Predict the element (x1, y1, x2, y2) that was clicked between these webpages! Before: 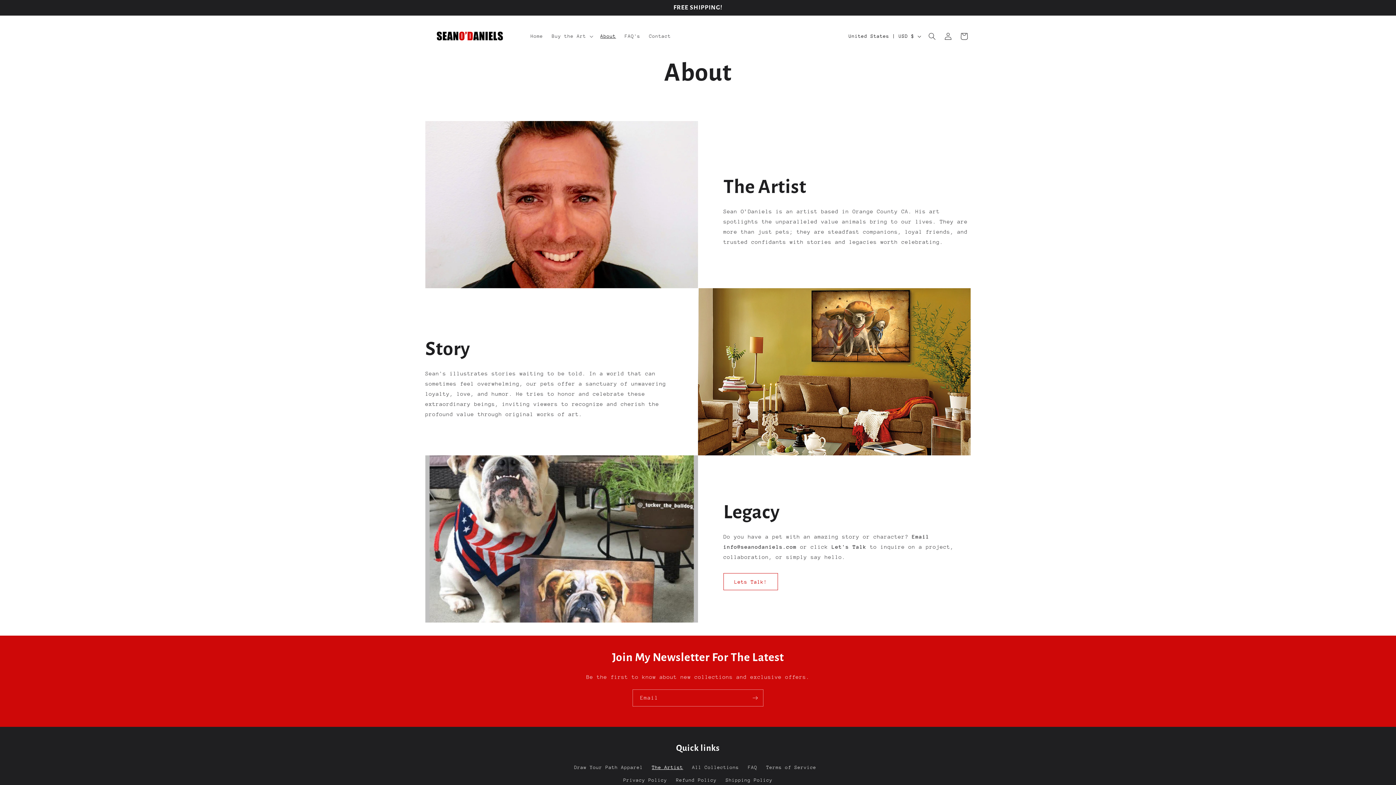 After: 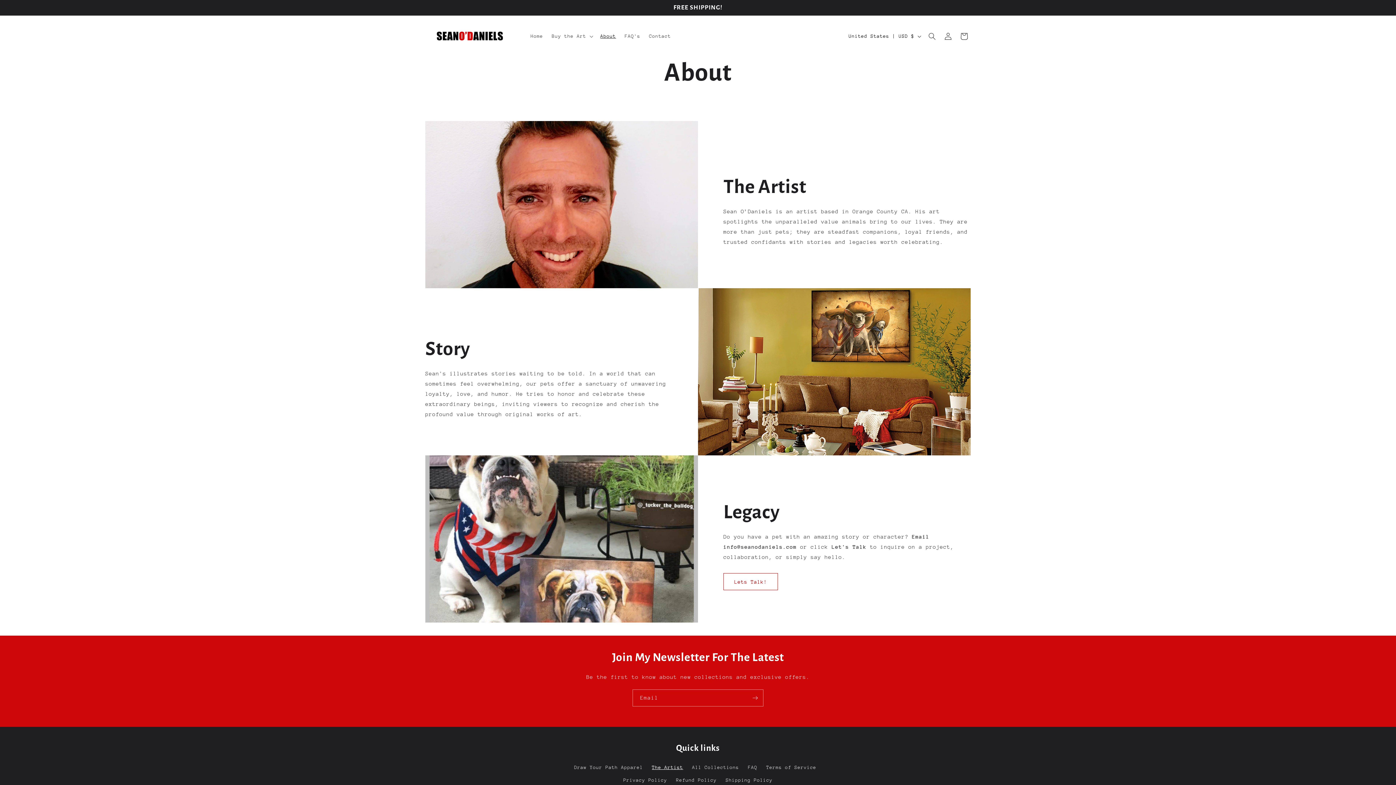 Action: label: About bbox: (596, 28, 620, 43)